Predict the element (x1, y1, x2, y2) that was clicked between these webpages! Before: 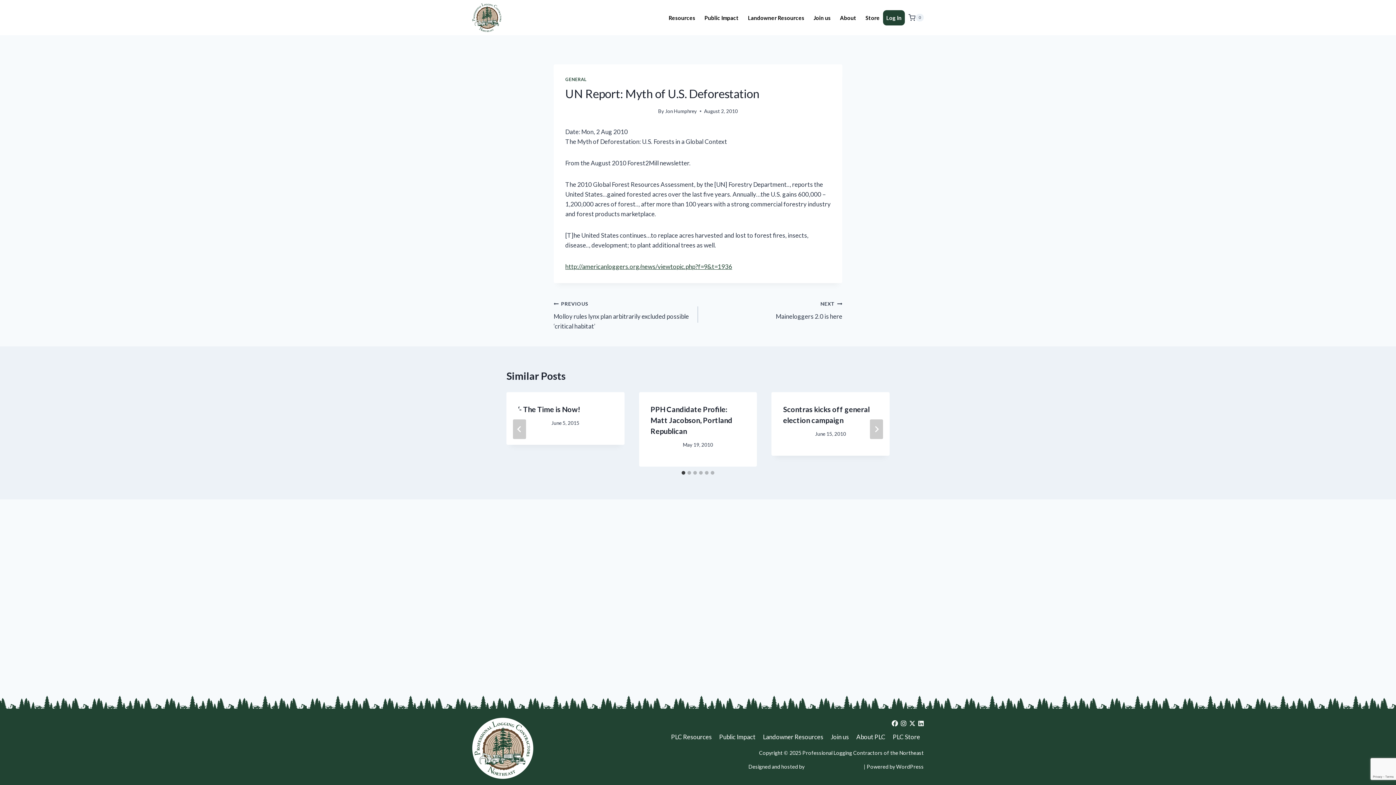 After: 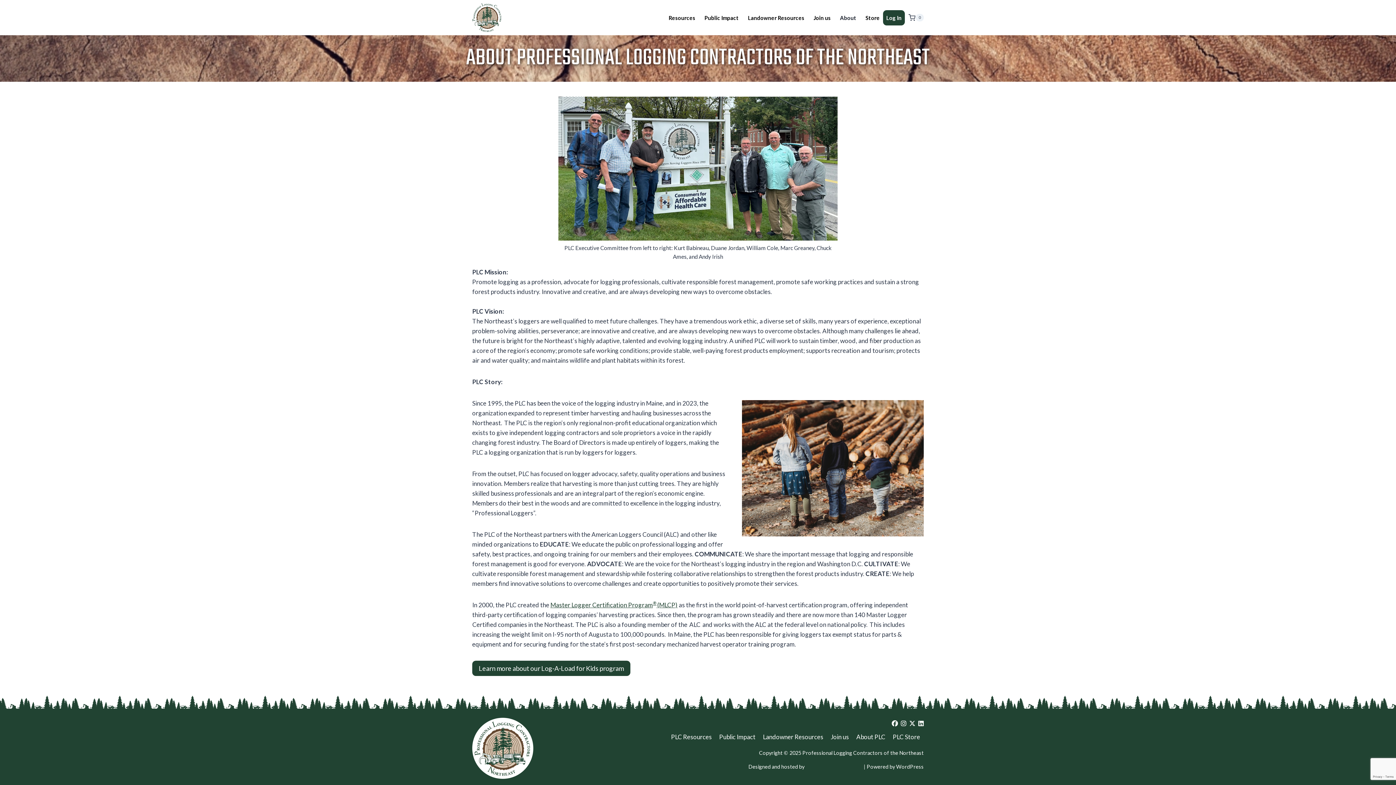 Action: label: About bbox: (836, 10, 862, 25)